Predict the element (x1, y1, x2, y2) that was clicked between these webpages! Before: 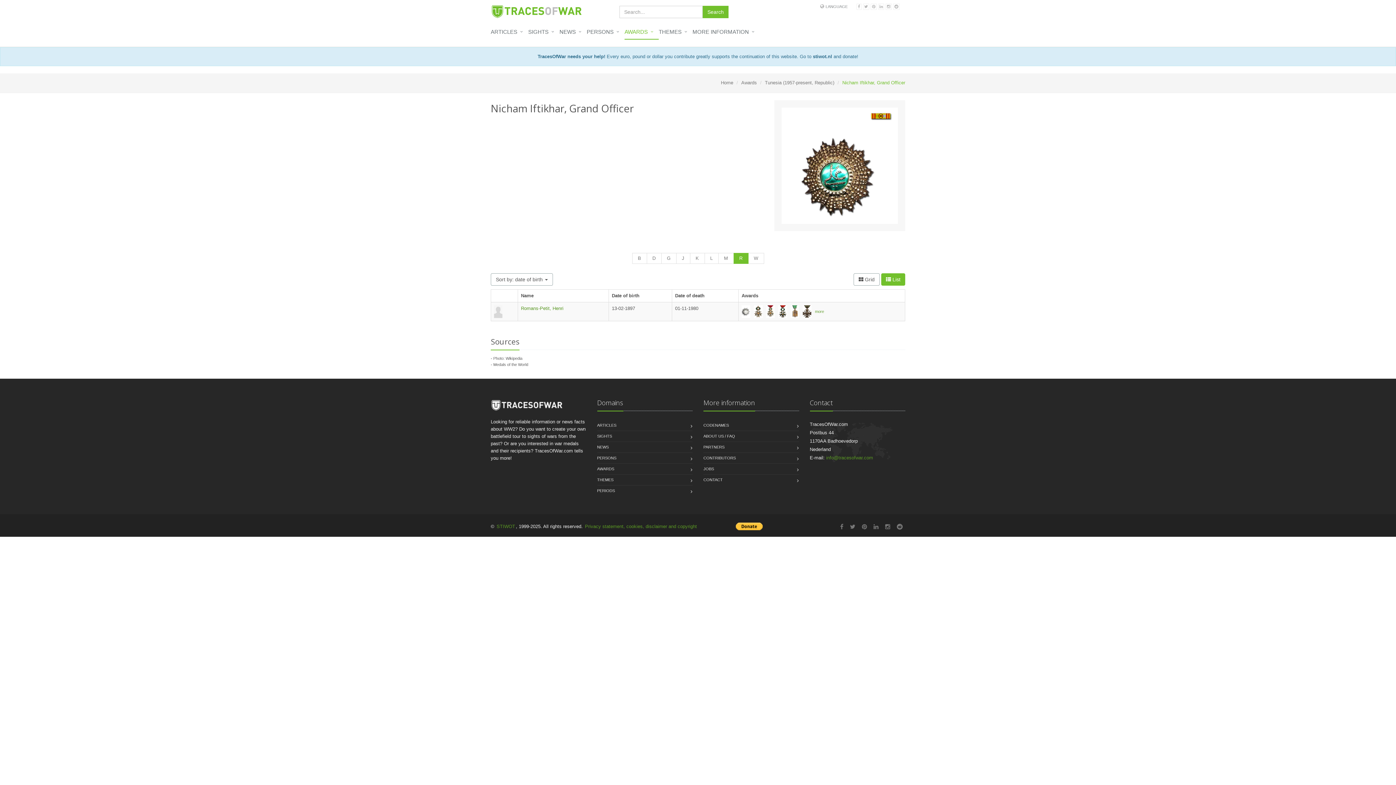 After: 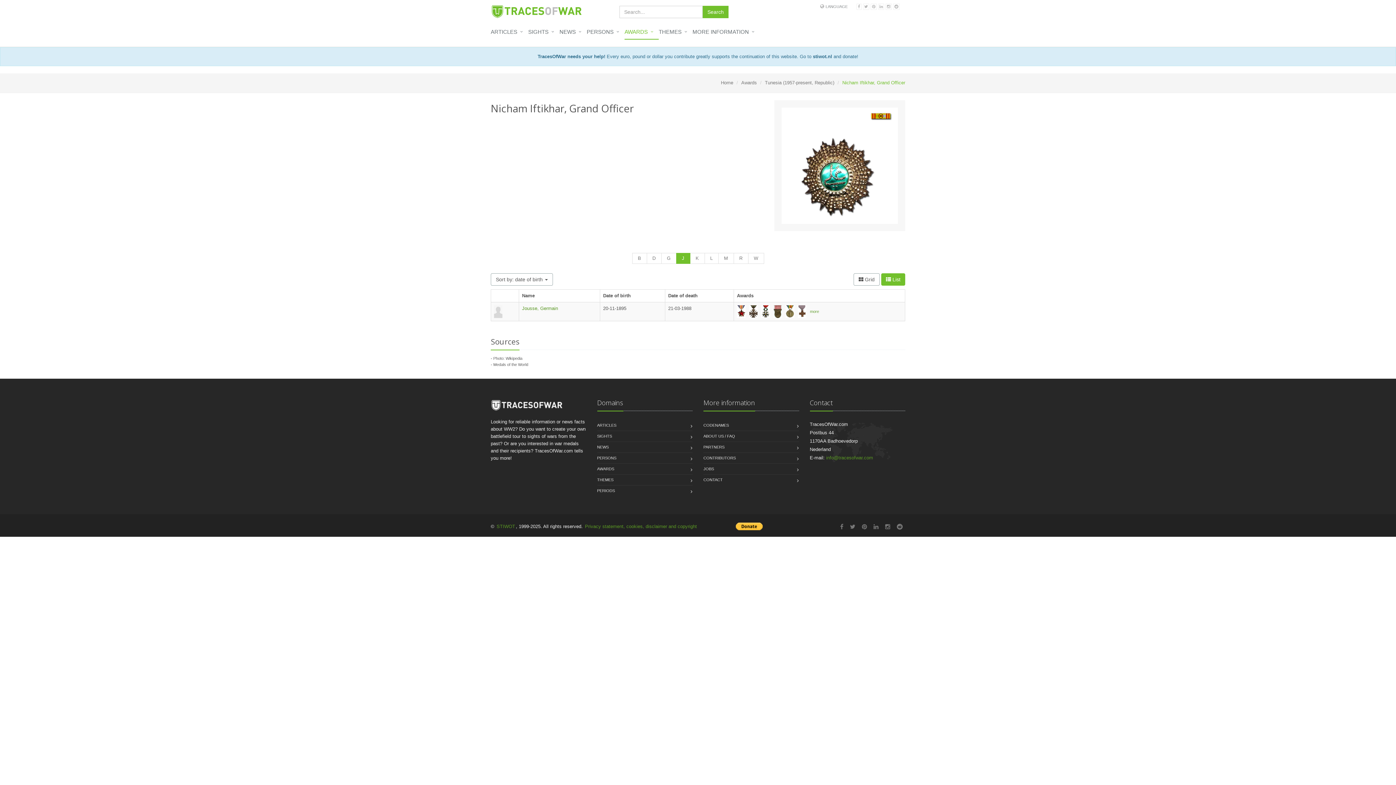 Action: label: J bbox: (676, 253, 690, 264)